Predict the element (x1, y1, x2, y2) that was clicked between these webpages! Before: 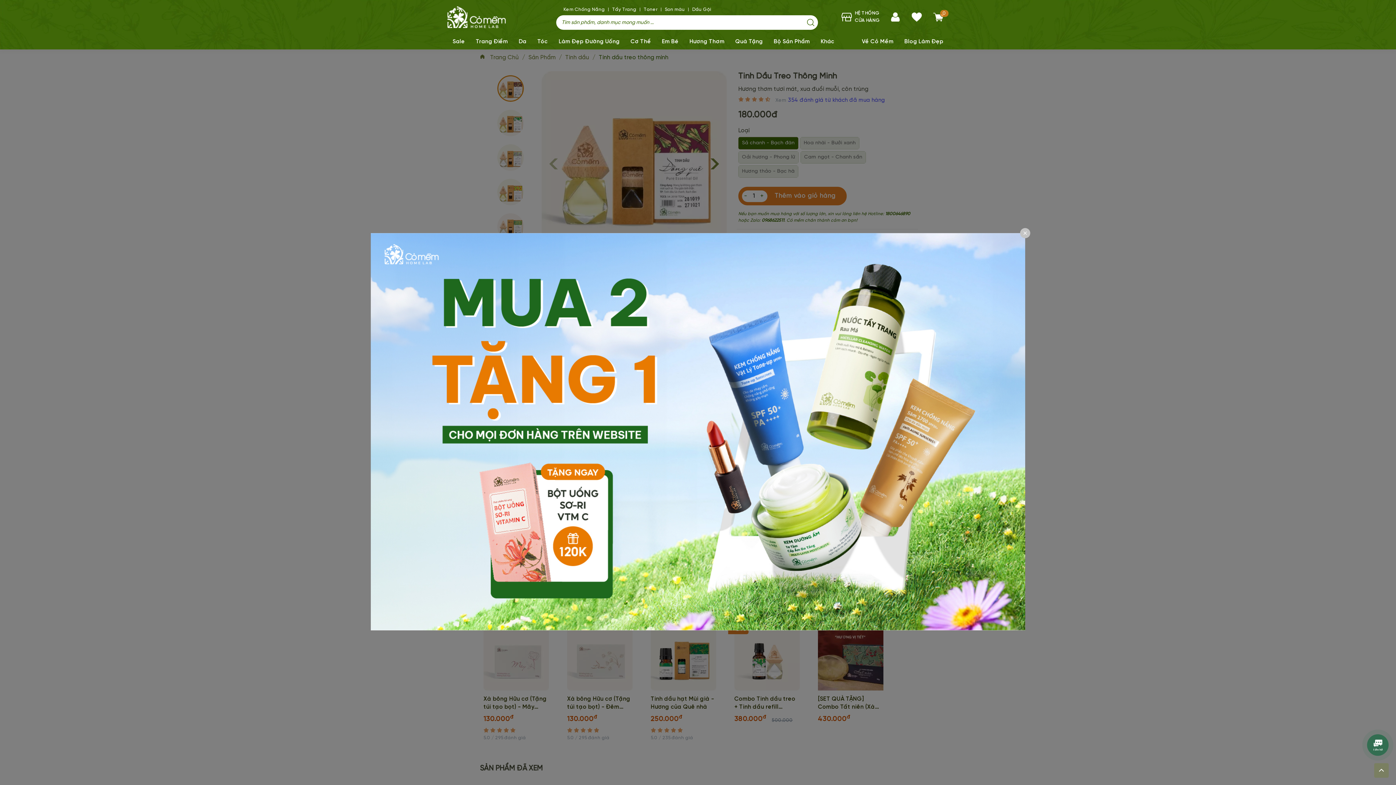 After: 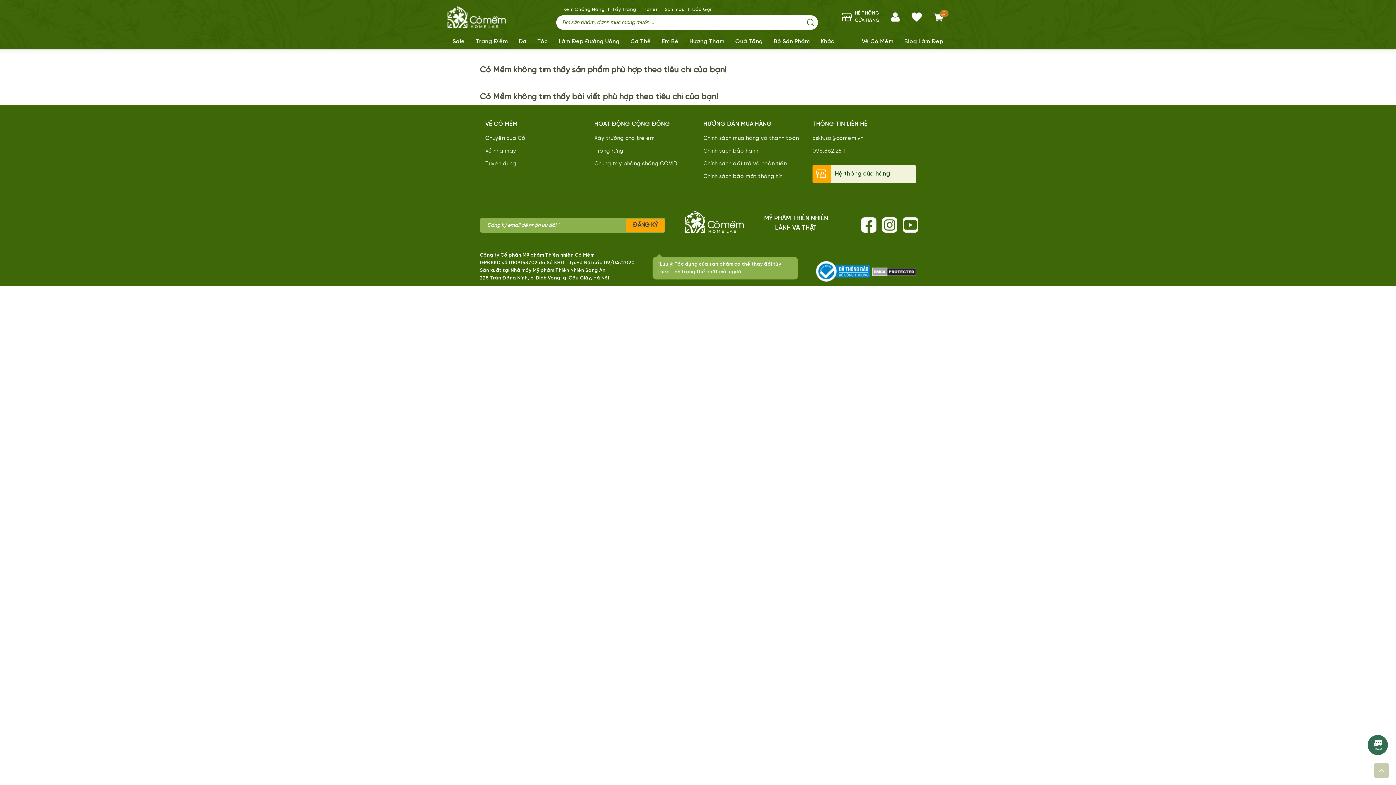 Action: bbox: (803, 15, 818, 29) label: Tìm kiếm